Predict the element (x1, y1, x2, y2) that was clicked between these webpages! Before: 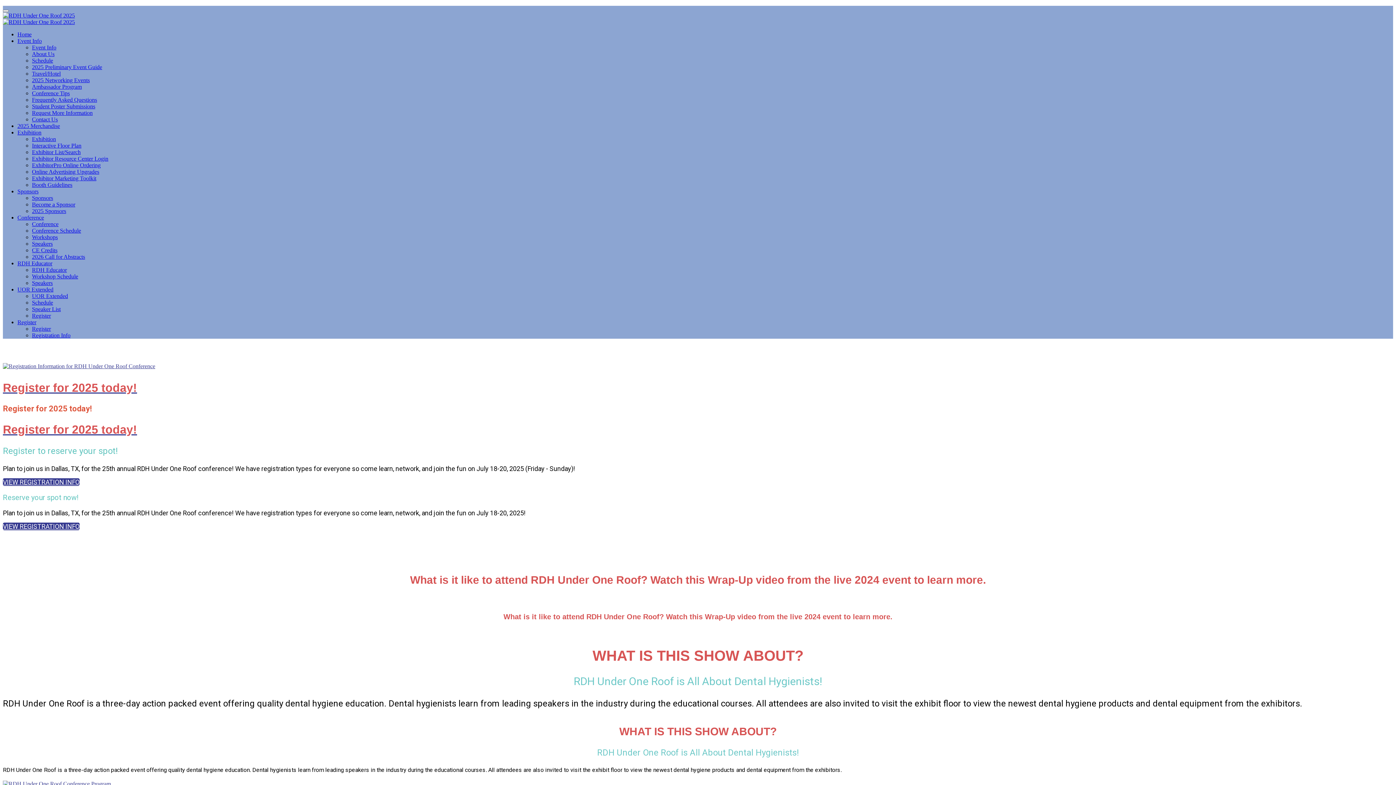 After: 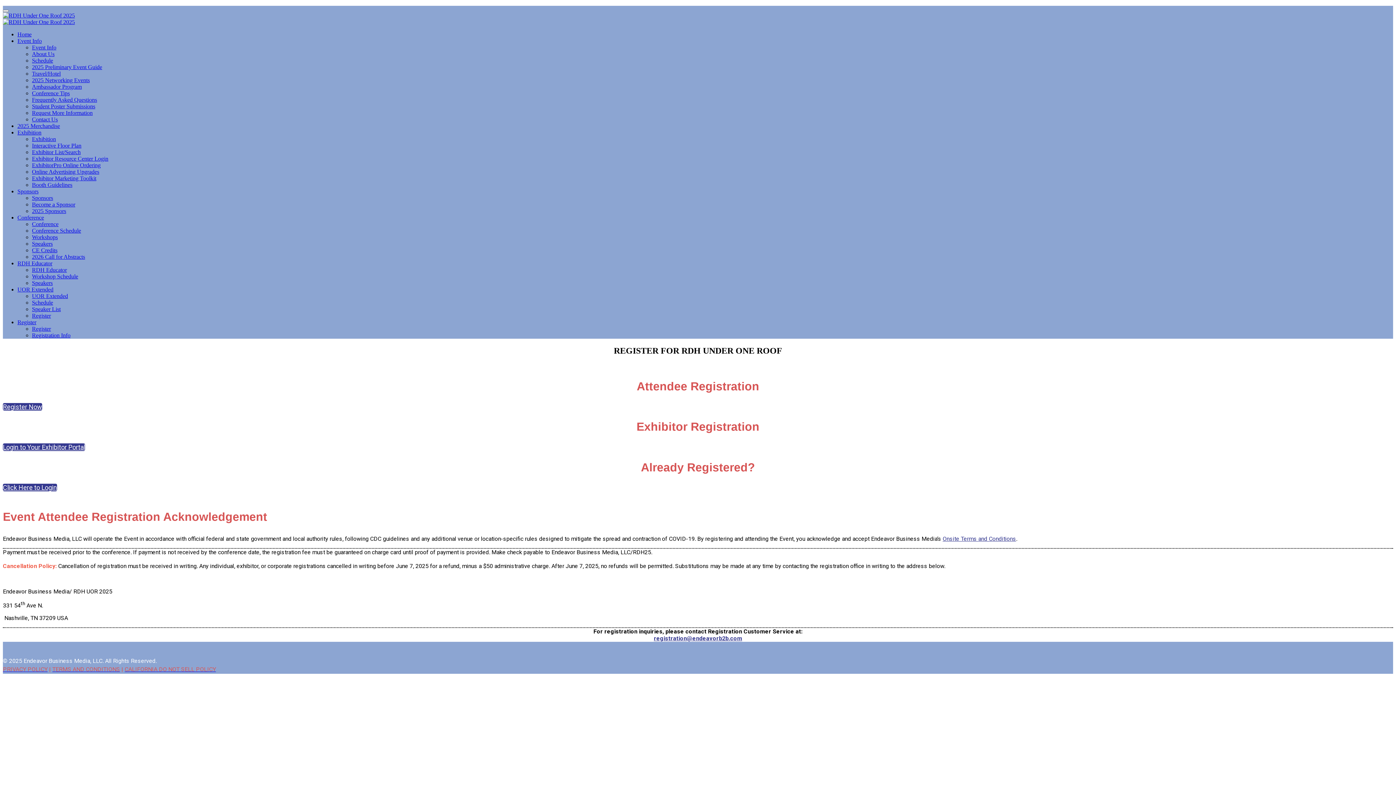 Action: label: VIEW REGISTRATION INFO bbox: (2, 522, 79, 530)